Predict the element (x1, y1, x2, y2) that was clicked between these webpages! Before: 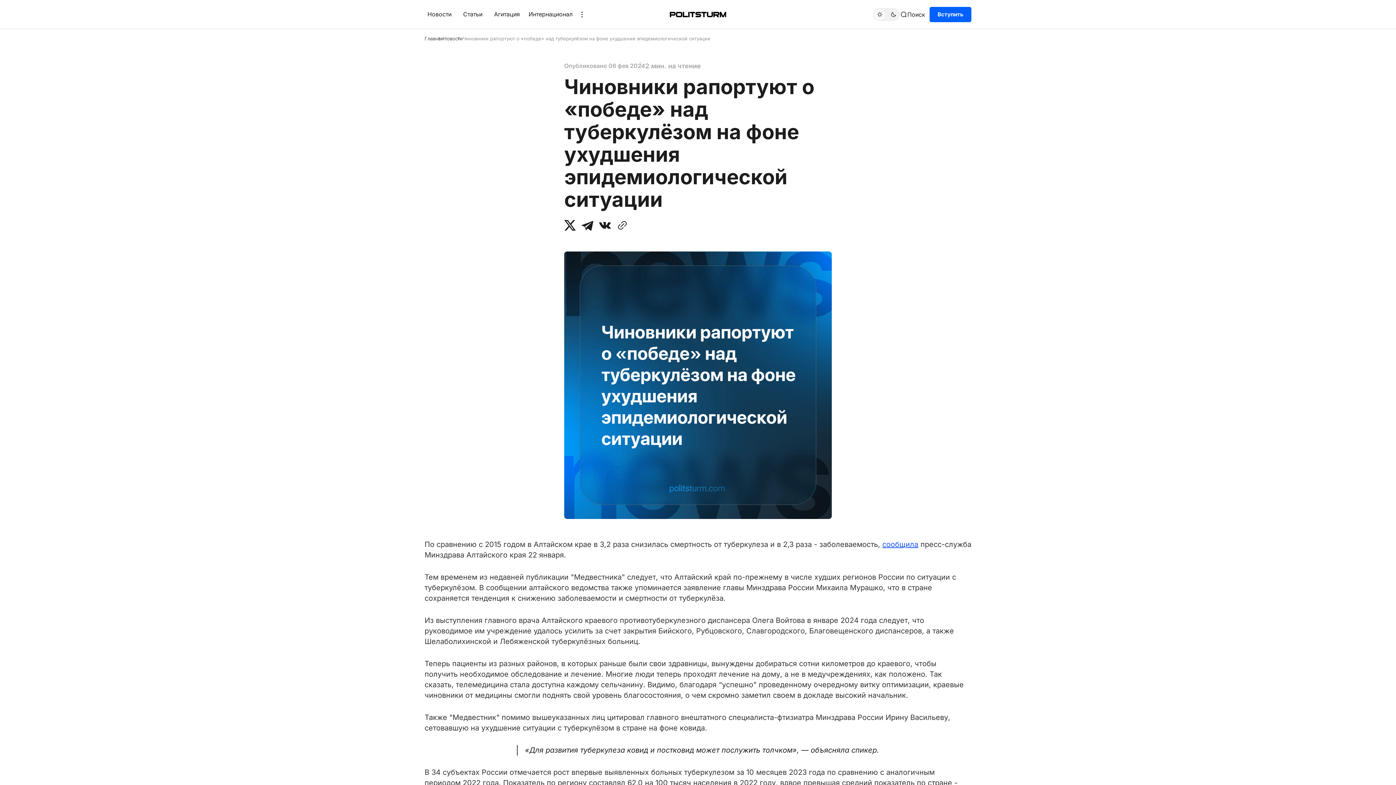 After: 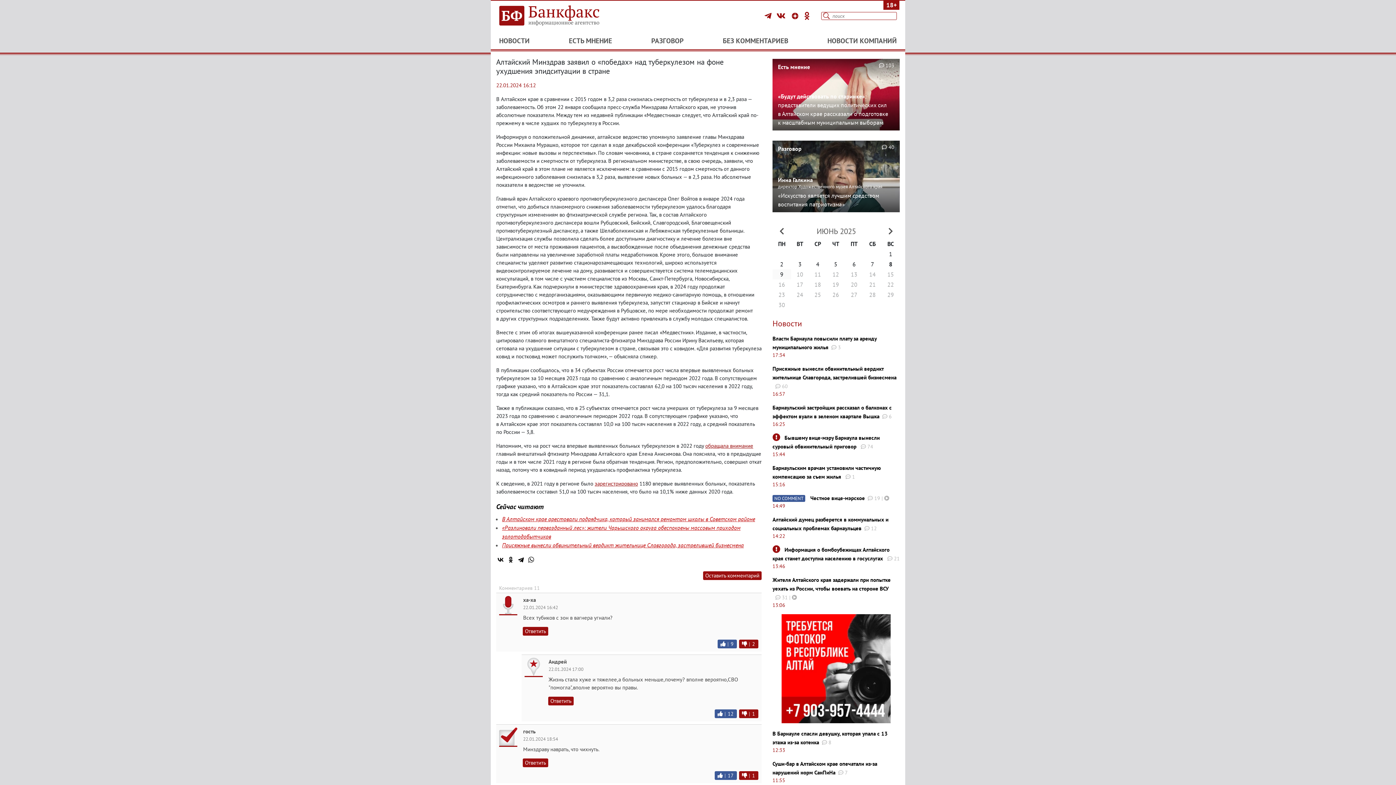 Action: label: сообщила bbox: (882, 540, 918, 549)